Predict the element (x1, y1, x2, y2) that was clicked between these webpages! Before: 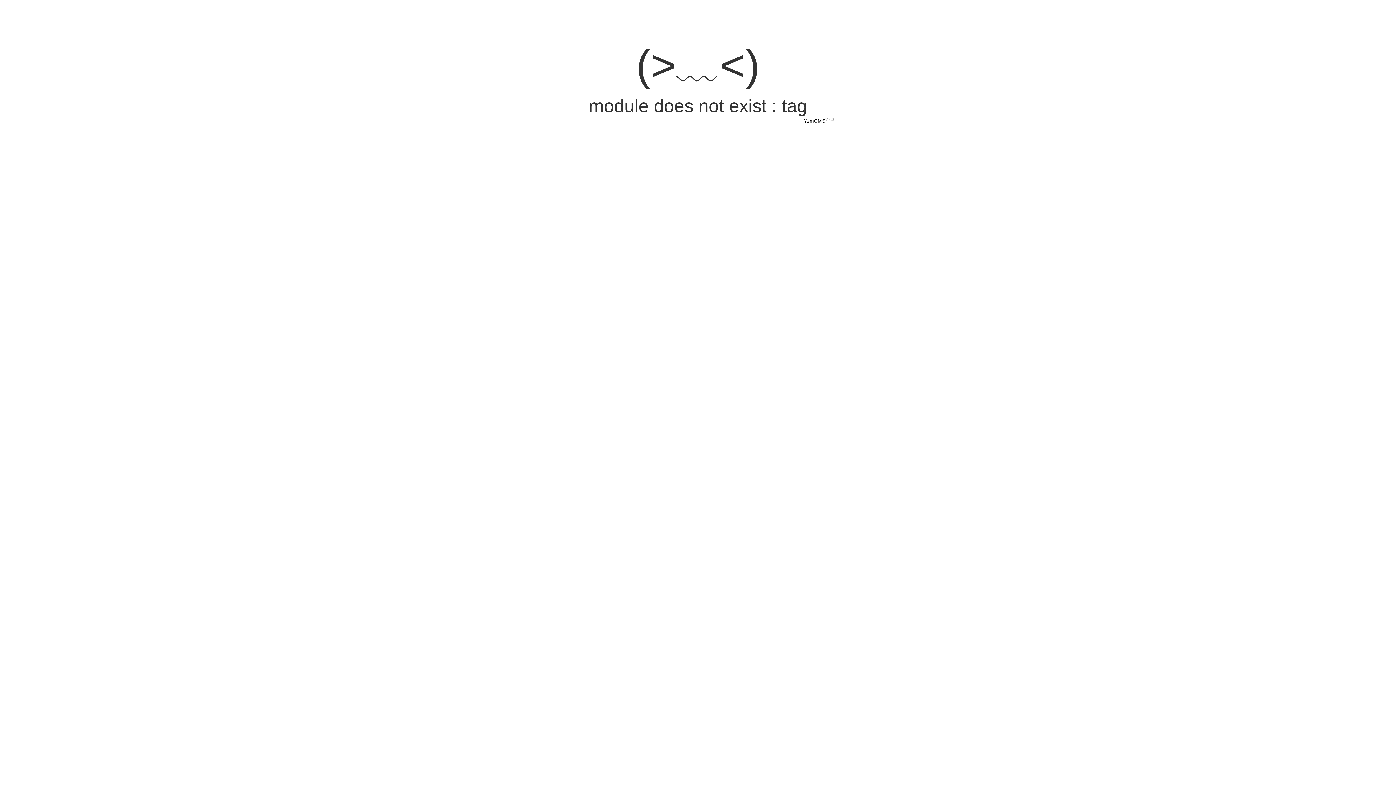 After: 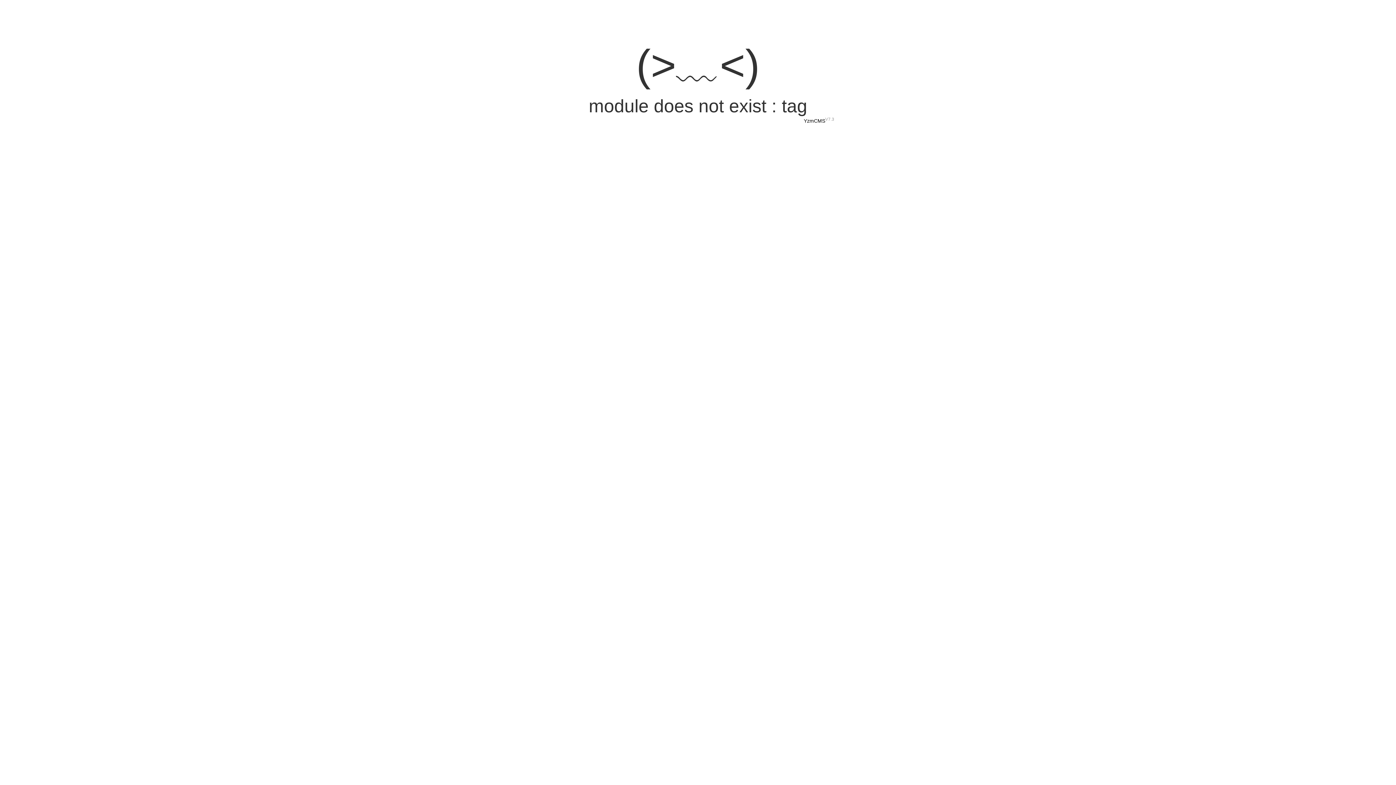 Action: label: YzmCMS bbox: (804, 118, 825, 123)